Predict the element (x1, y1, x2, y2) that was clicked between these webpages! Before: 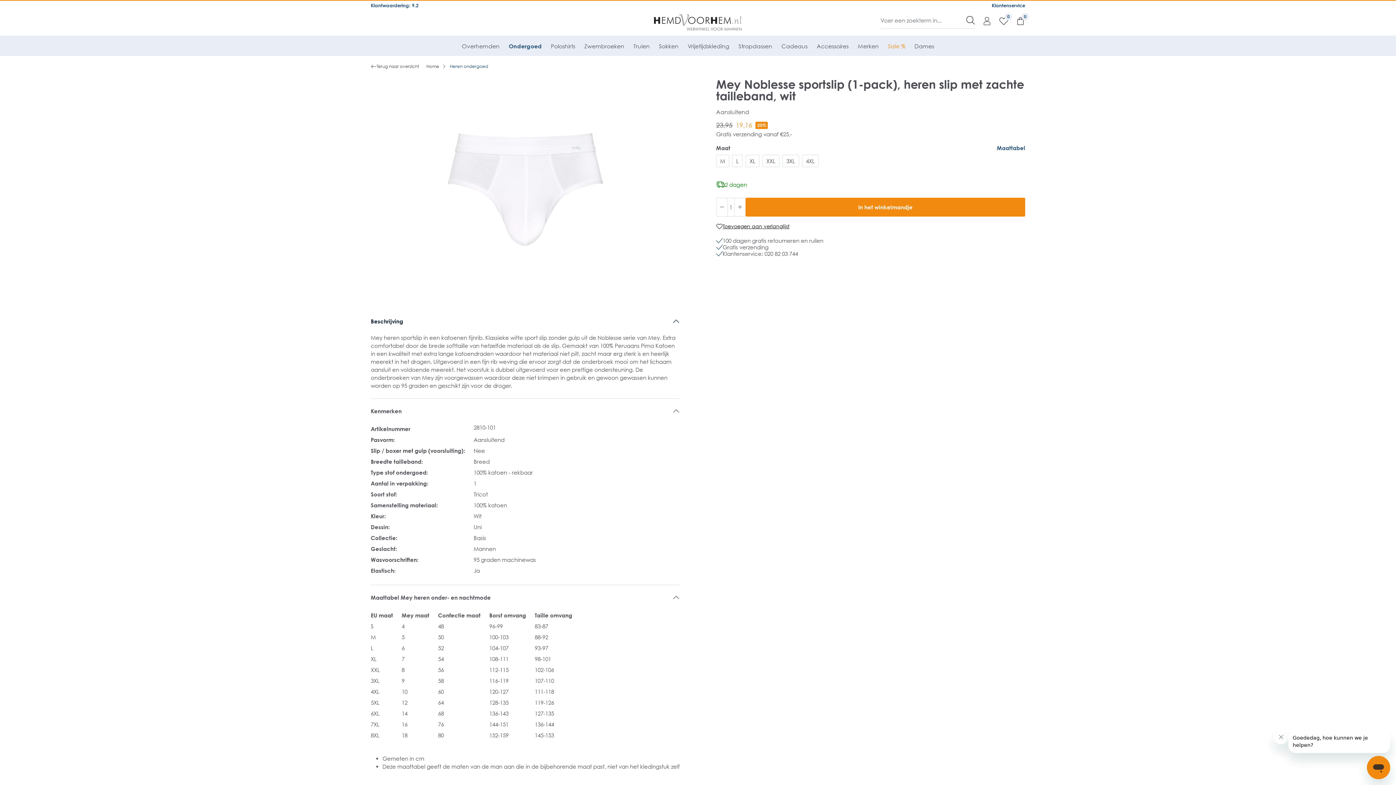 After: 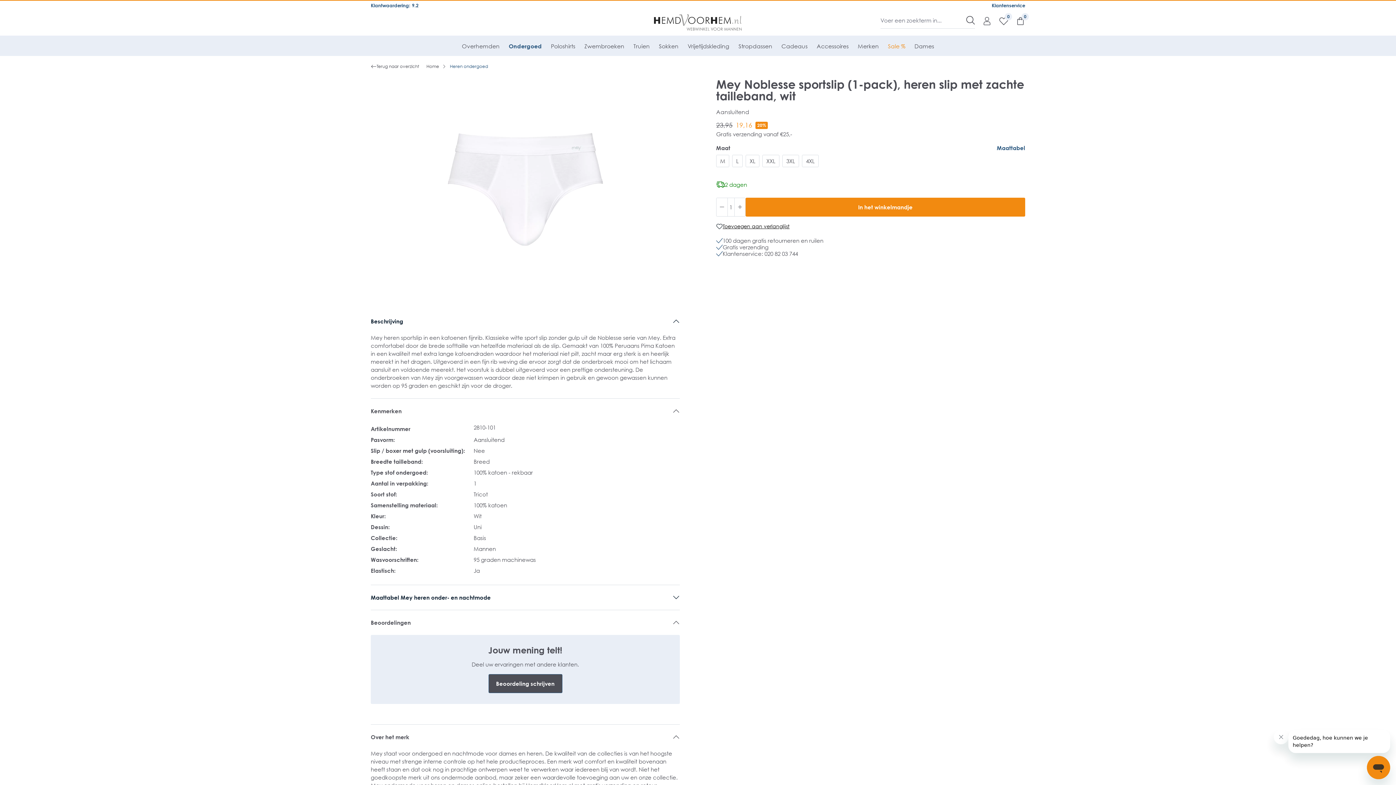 Action: label: Maattabel Mey heren onder- en nachtmode  bbox: (370, 585, 680, 610)